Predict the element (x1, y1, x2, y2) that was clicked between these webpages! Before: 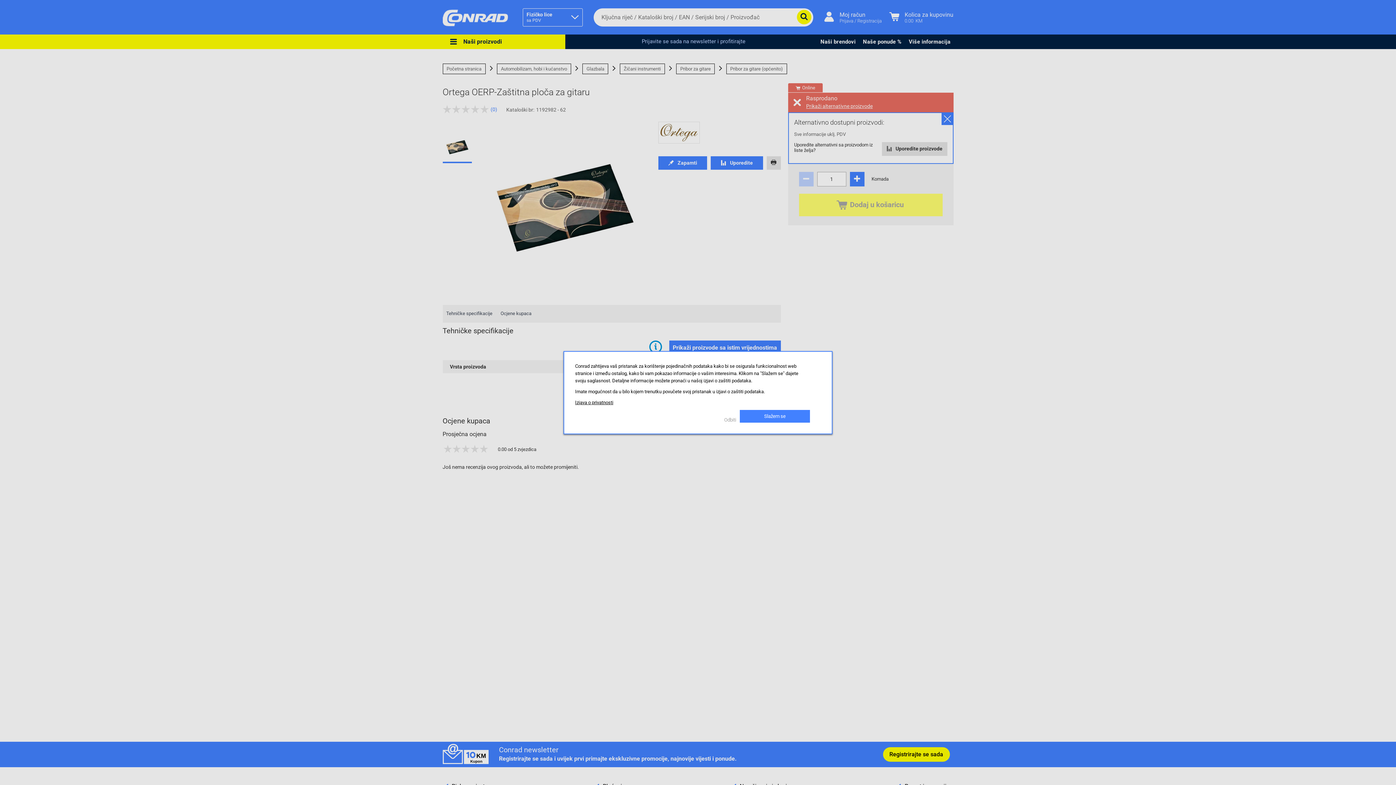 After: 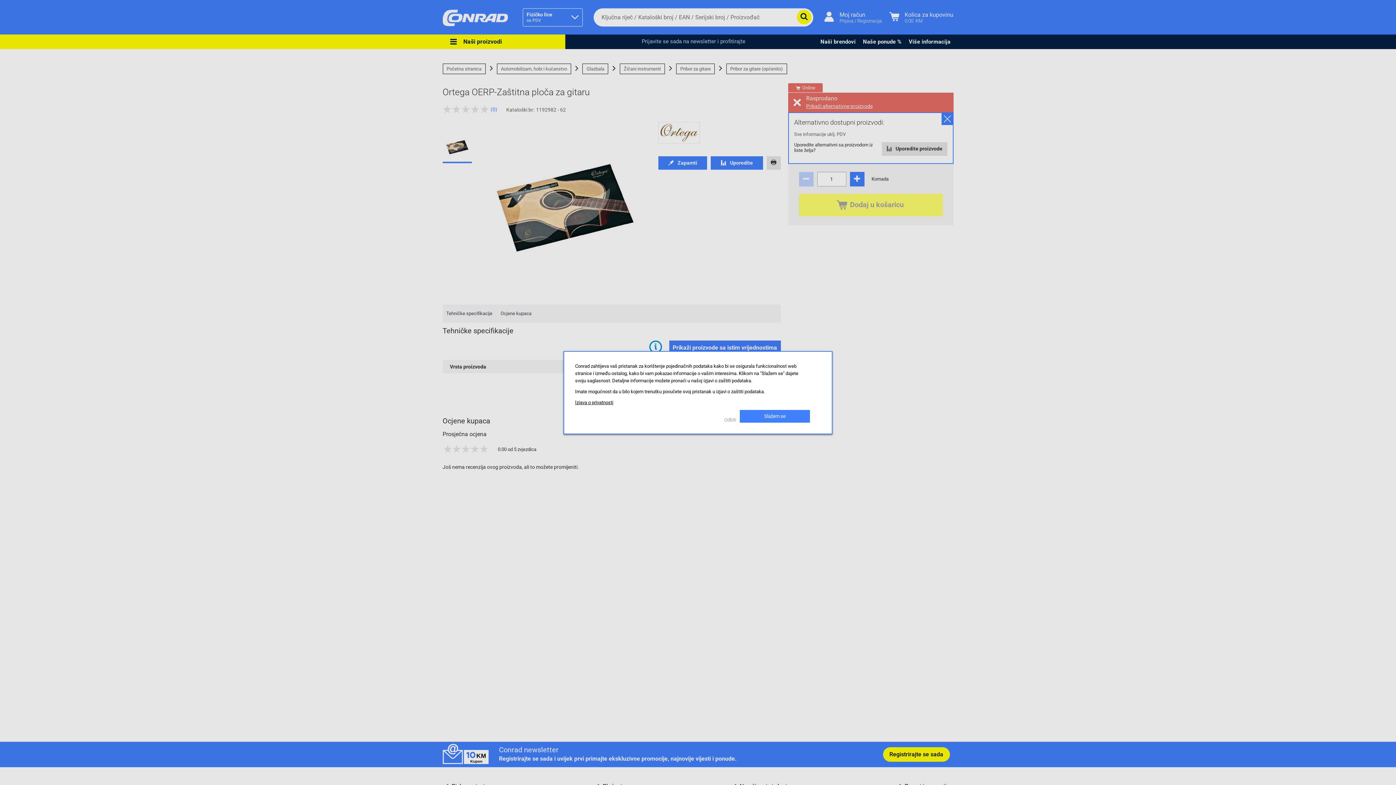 Action: bbox: (575, 399, 613, 405) label: Izjava o privatnosti